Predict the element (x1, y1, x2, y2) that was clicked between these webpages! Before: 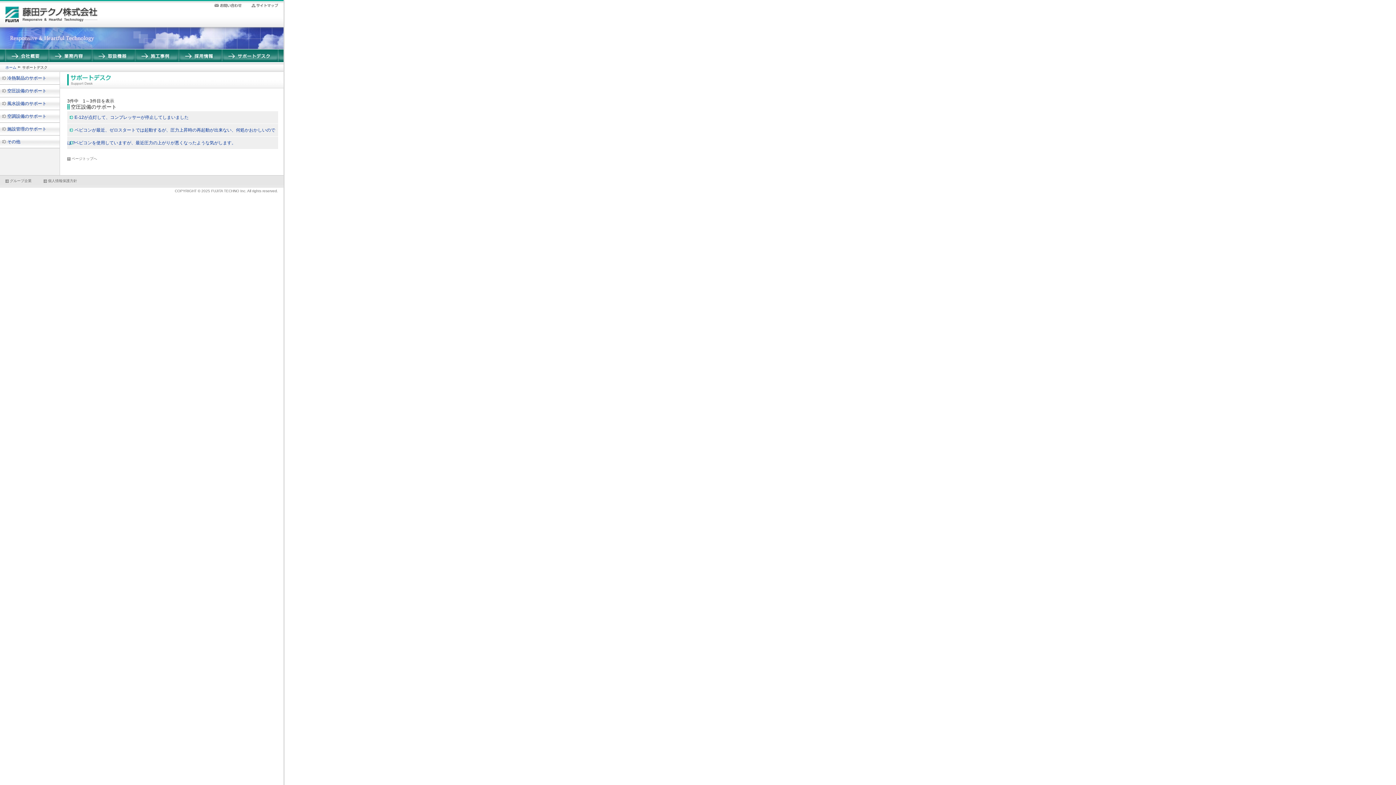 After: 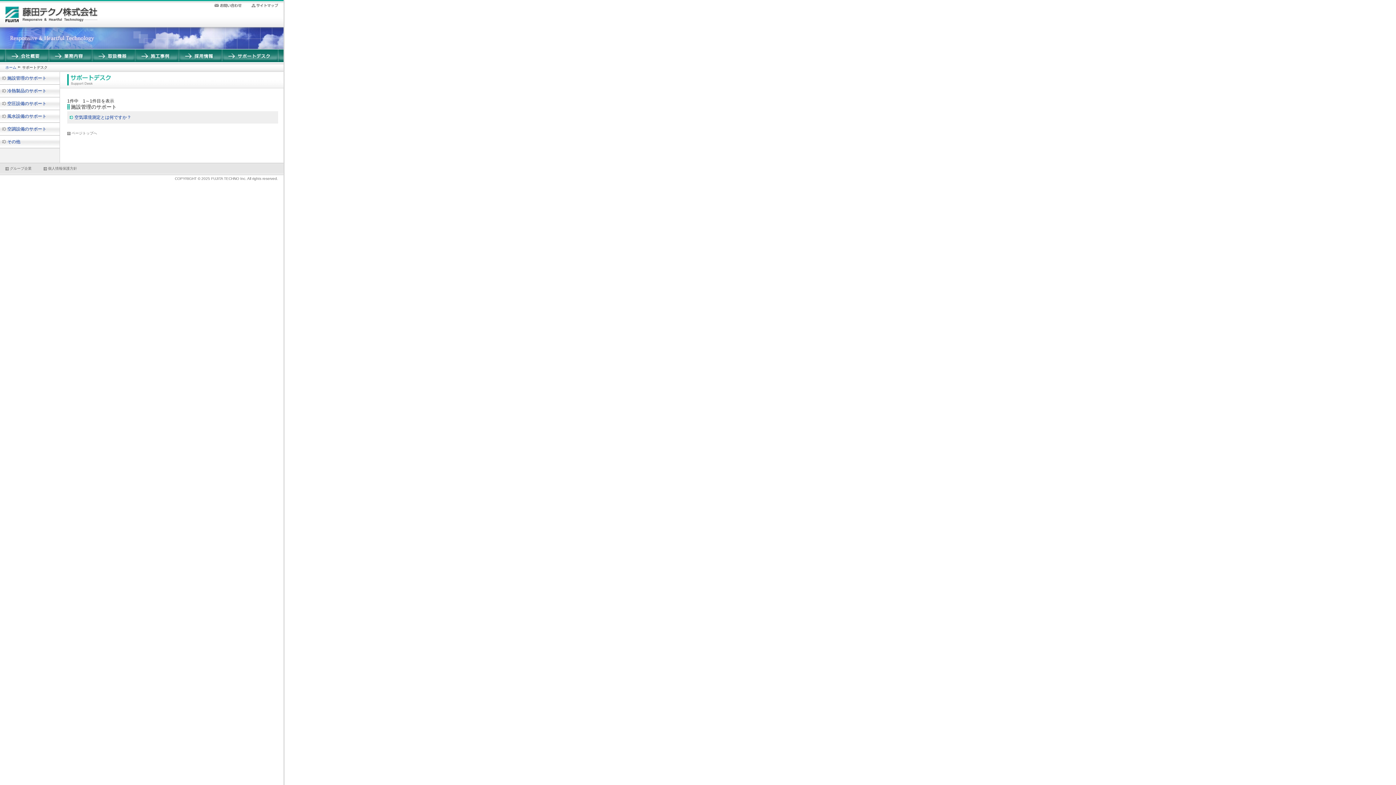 Action: bbox: (0, 122, 60, 135) label: 施設管理のサポート